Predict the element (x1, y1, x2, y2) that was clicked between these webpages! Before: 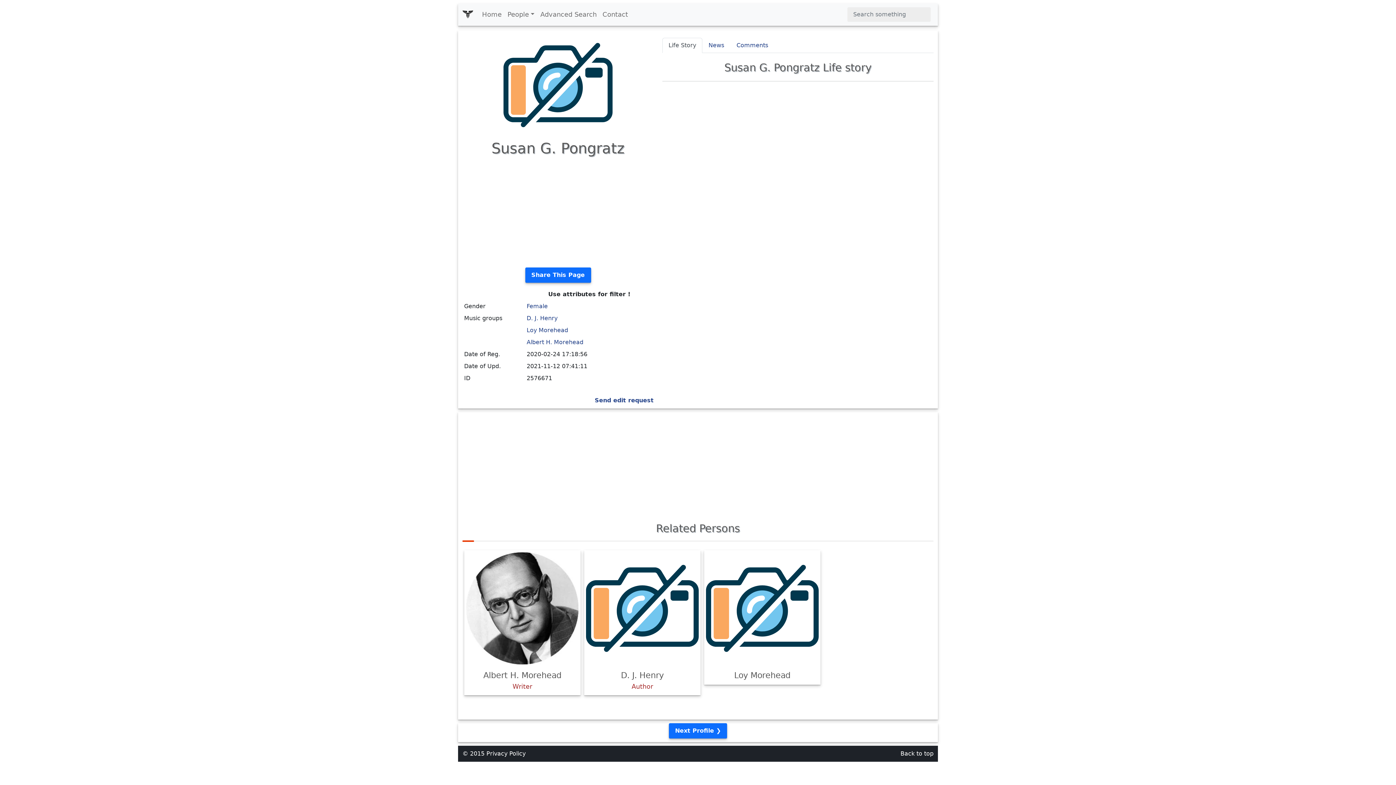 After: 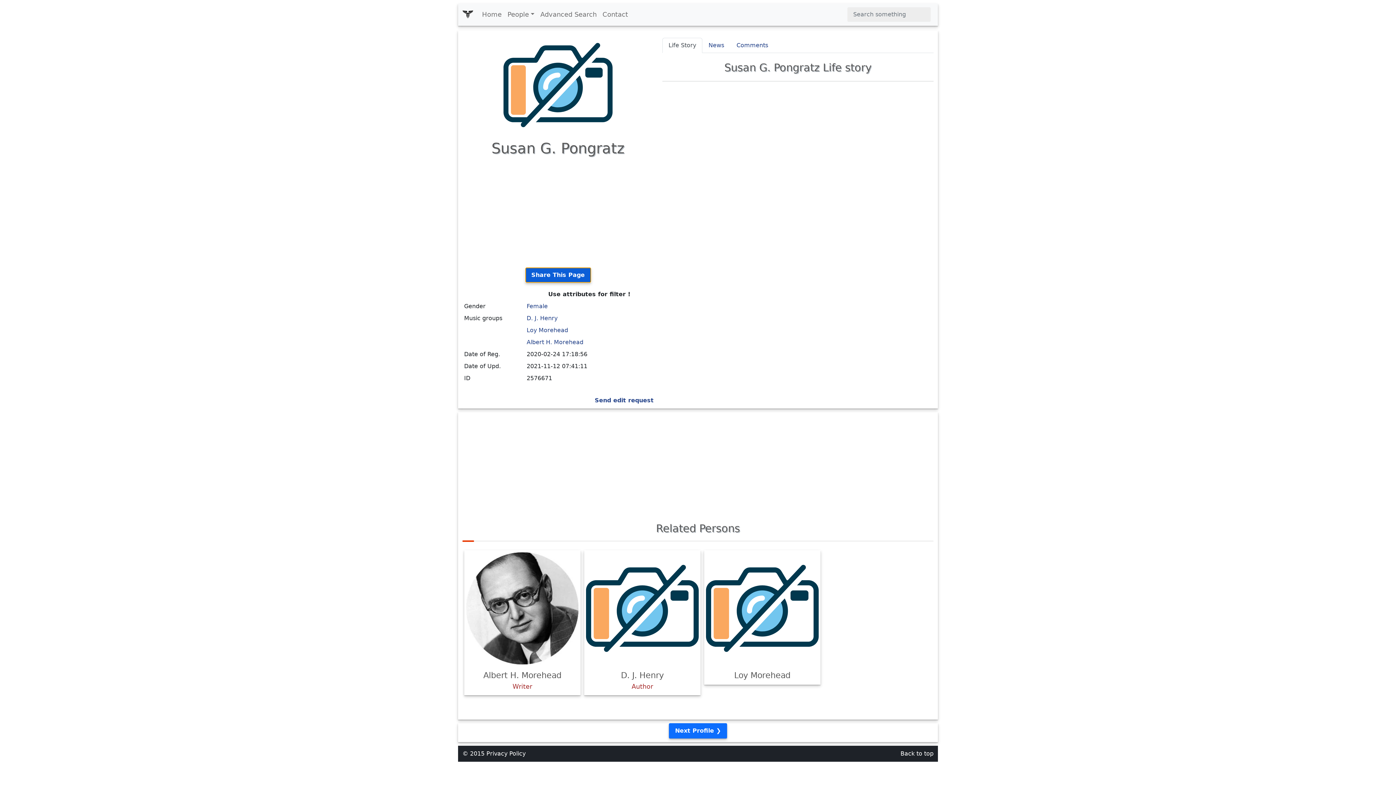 Action: bbox: (525, 267, 591, 282) label: Share This Page